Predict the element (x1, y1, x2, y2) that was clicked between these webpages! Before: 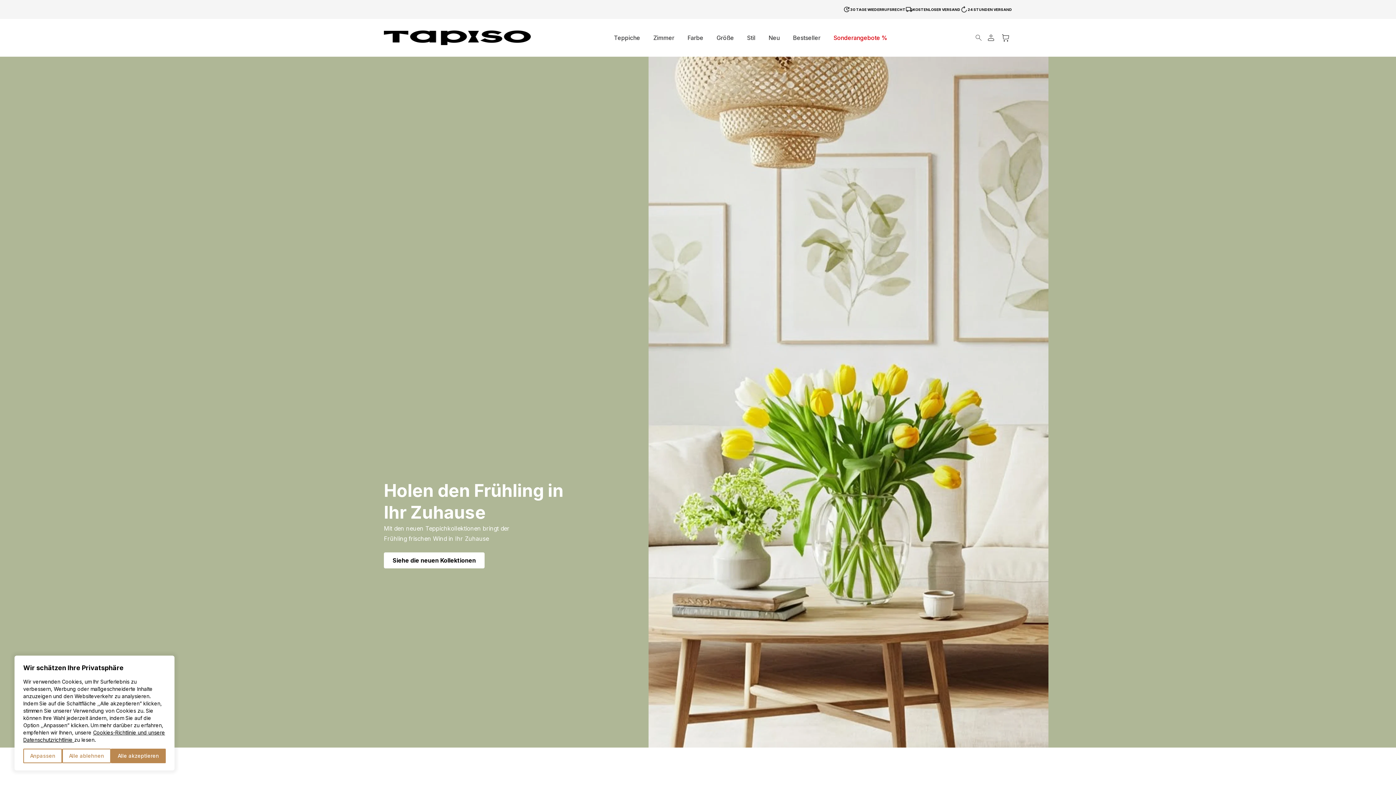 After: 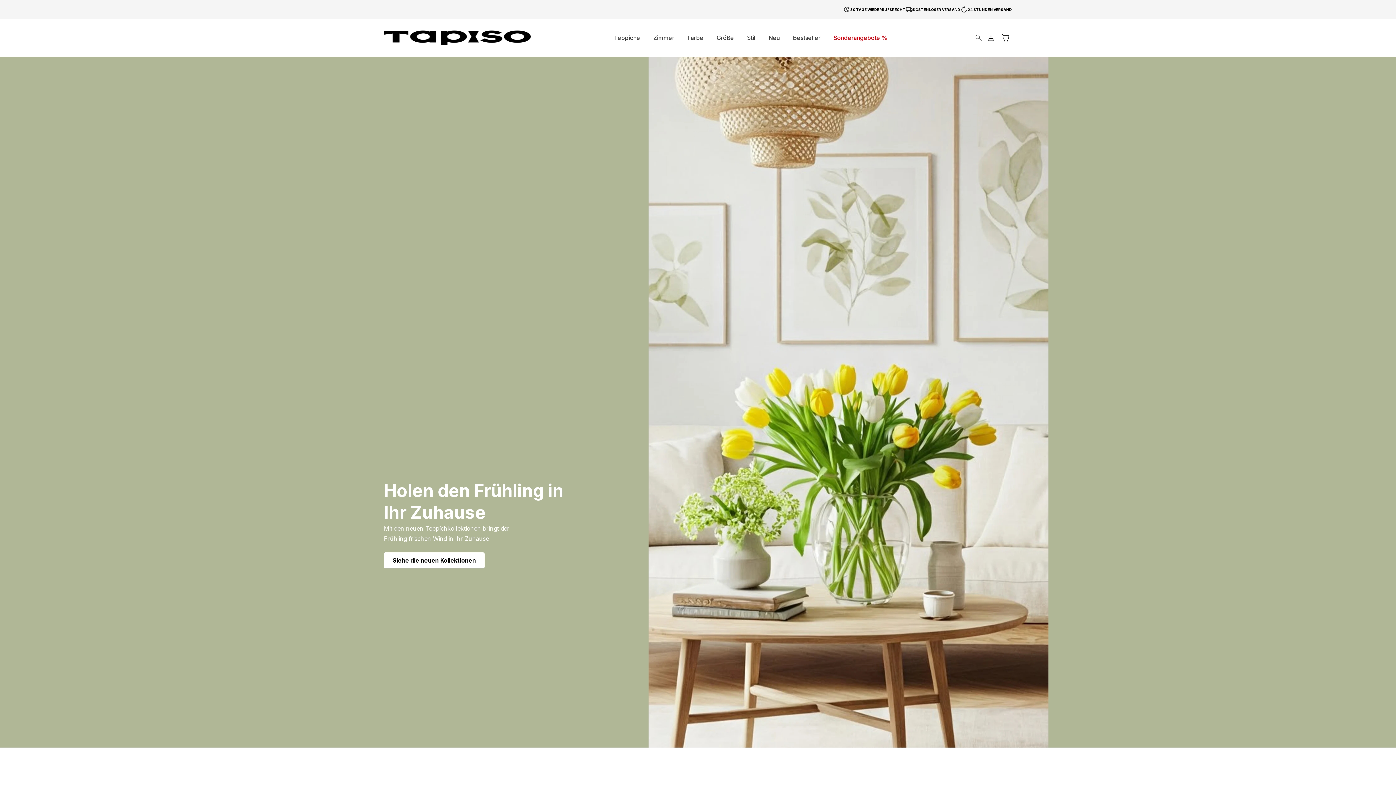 Action: label: Alle ablehnen bbox: (62, 749, 110, 763)